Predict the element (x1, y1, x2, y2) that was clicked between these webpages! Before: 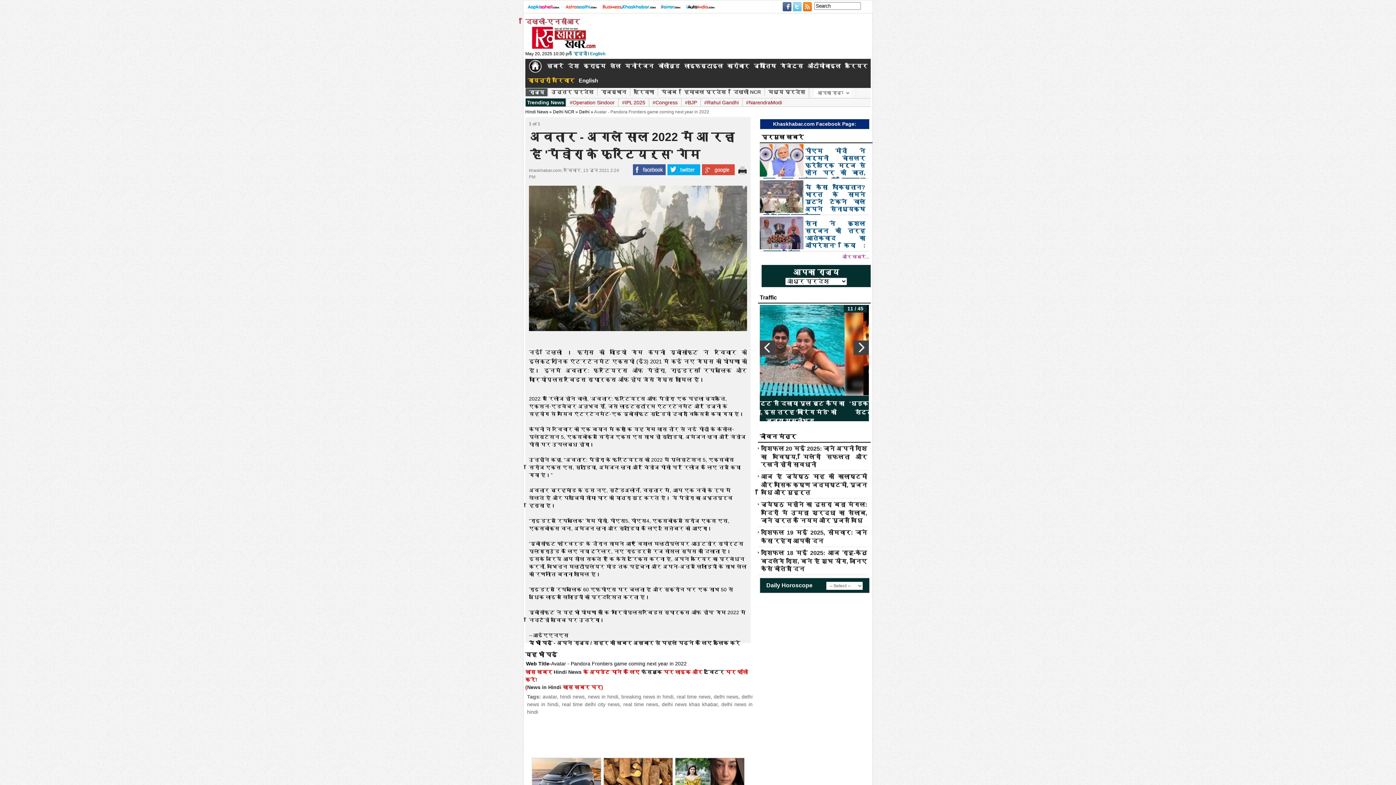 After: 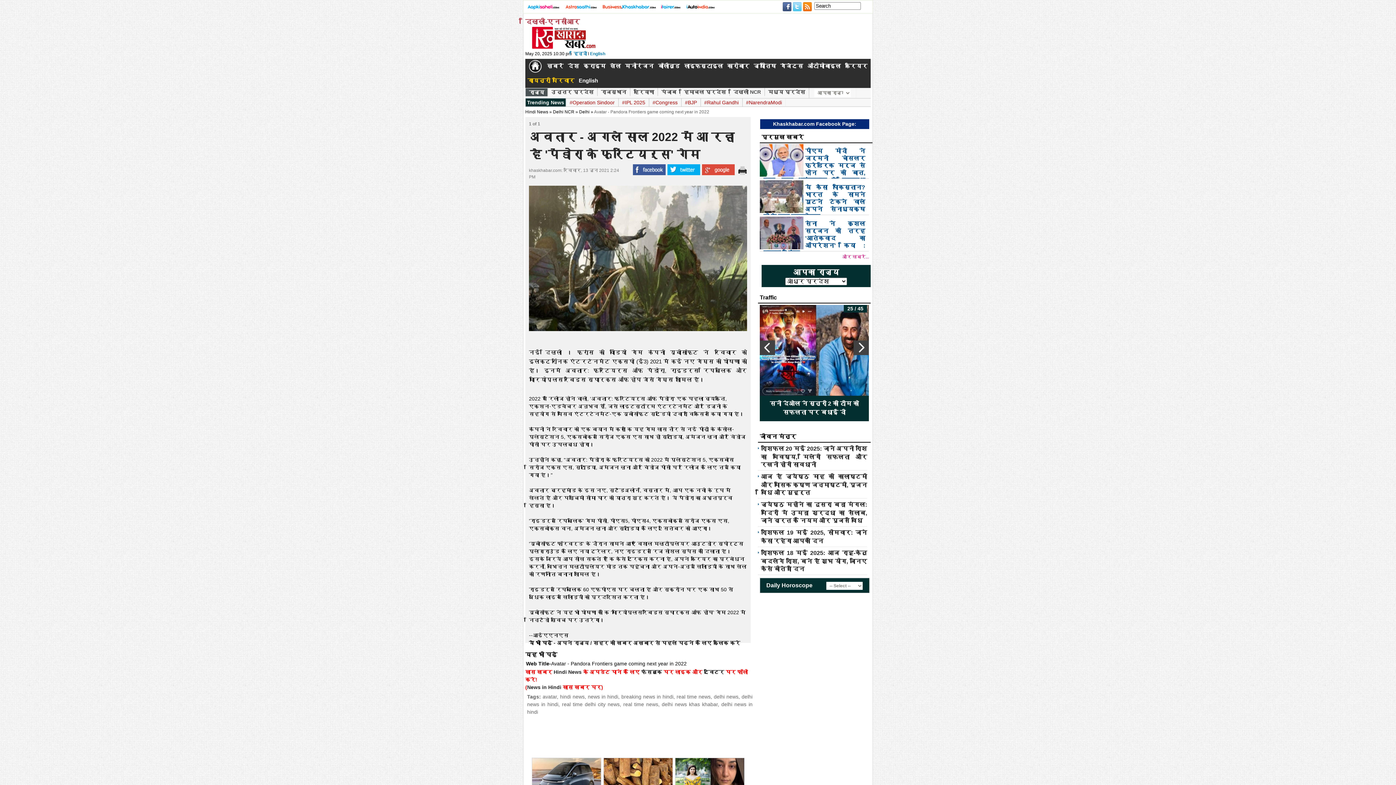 Action: bbox: (738, 170, 747, 176)